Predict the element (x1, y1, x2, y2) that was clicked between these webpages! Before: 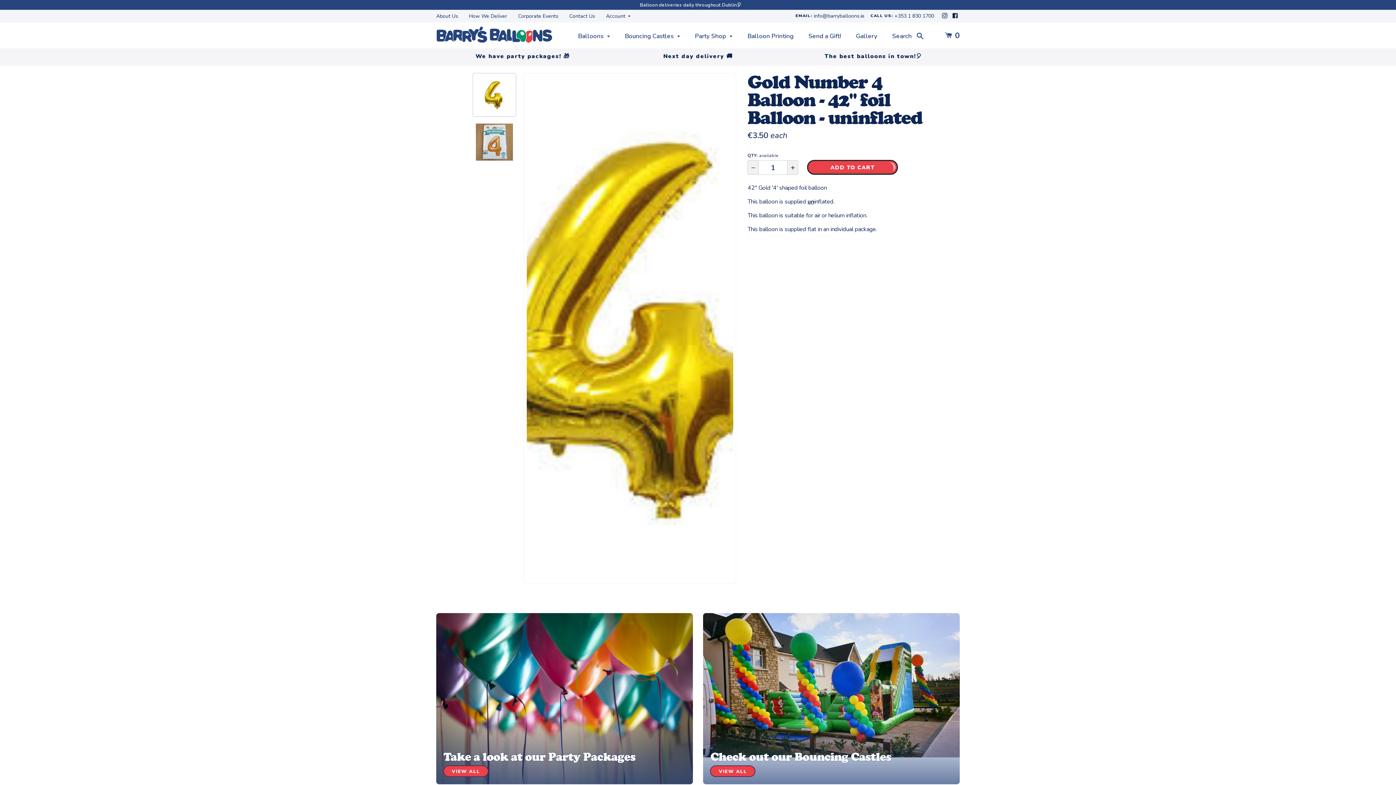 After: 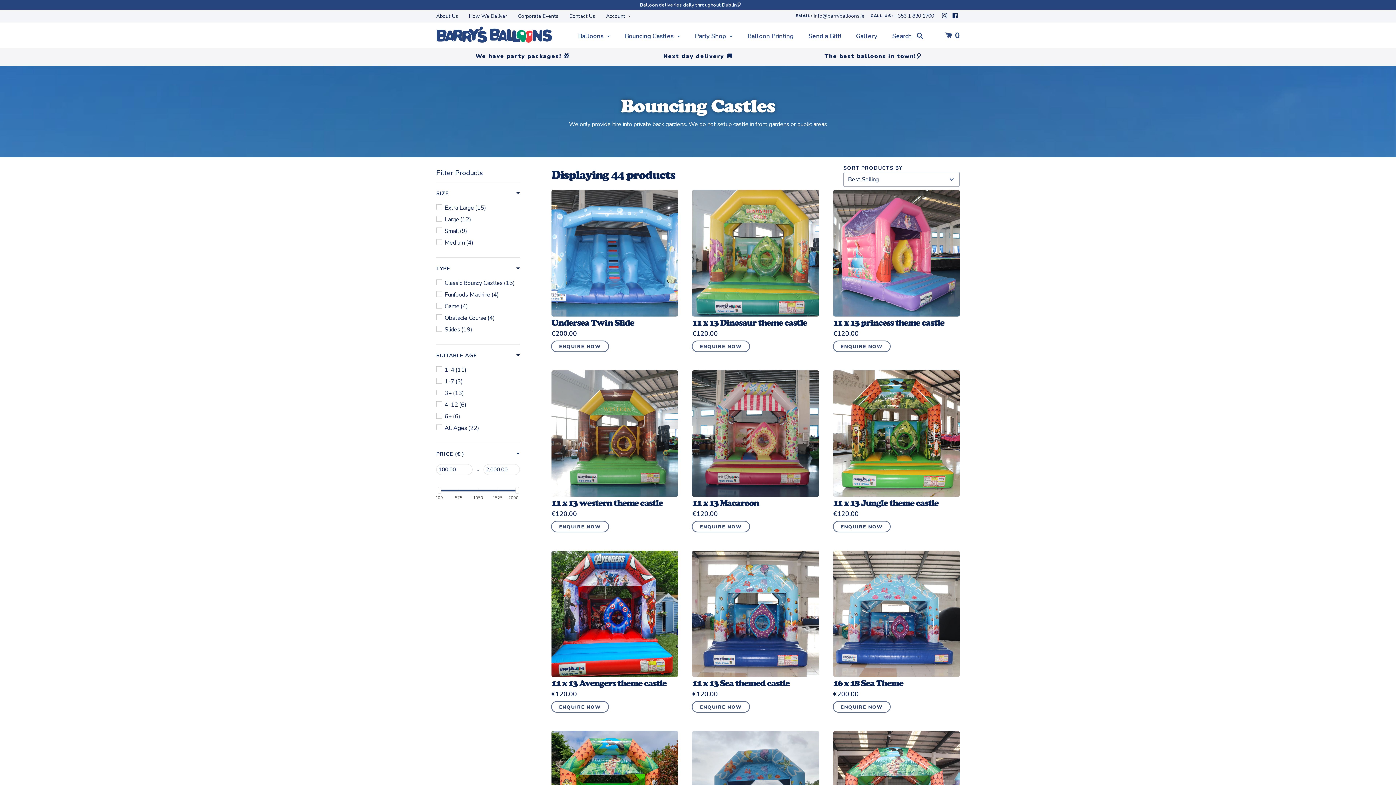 Action: label: VIEW ALL bbox: (710, 765, 755, 777)